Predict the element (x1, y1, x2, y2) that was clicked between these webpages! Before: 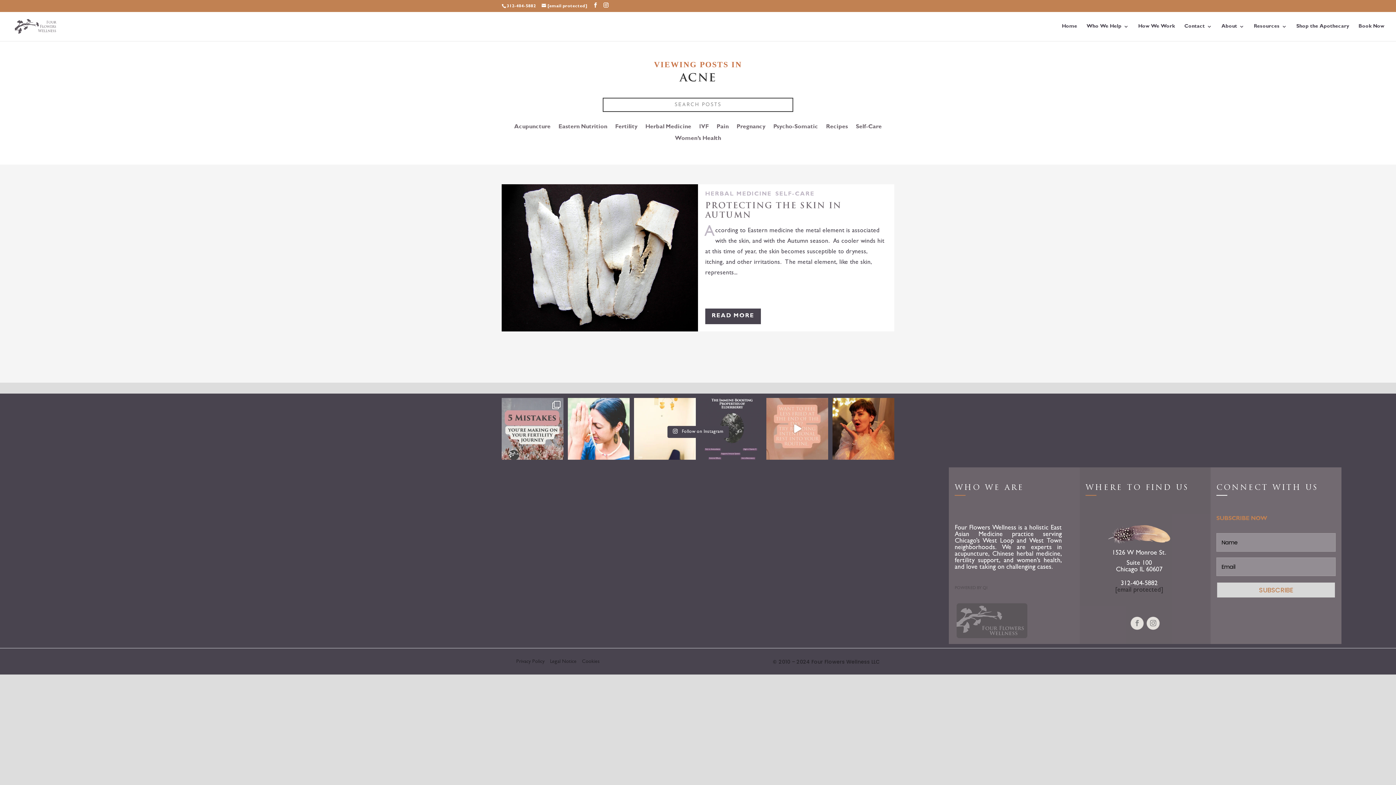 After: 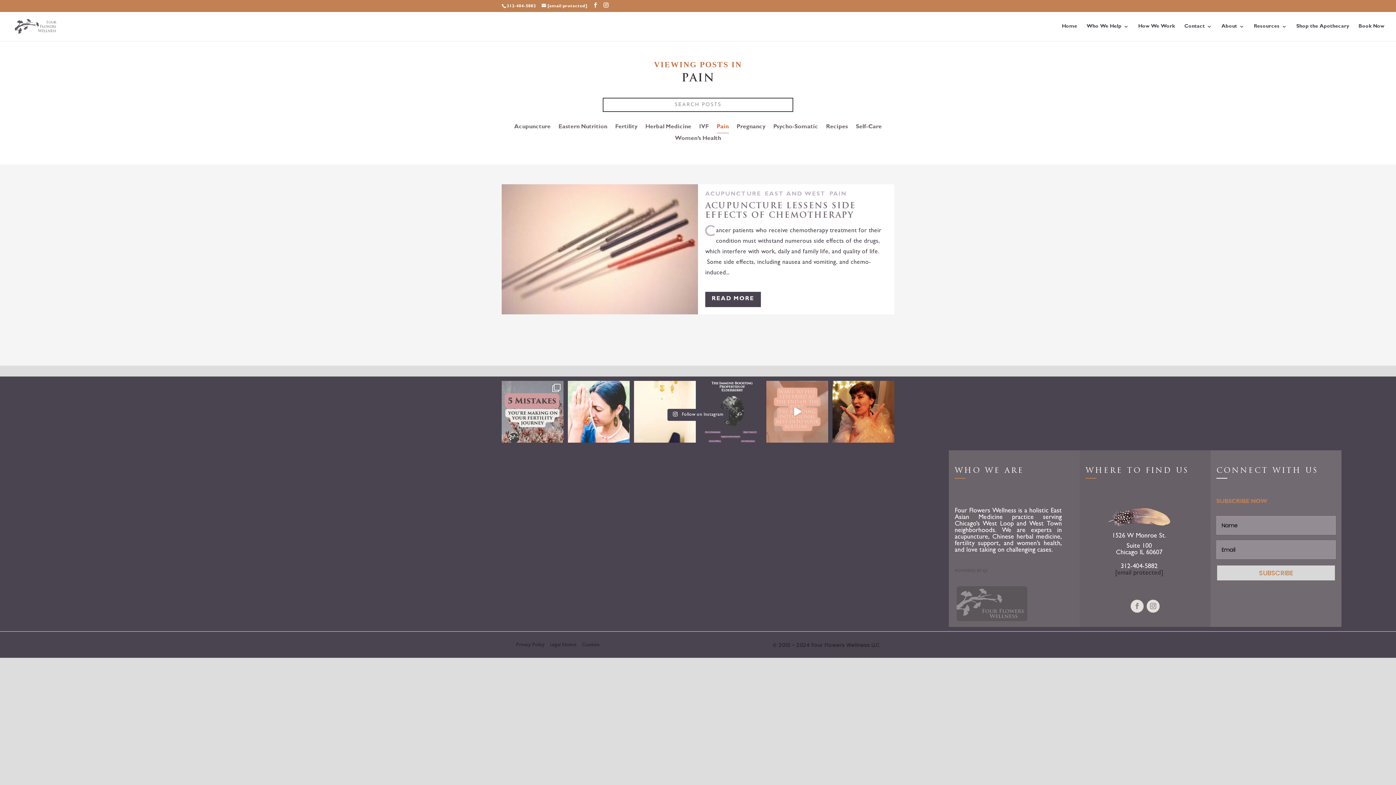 Action: bbox: (716, 124, 728, 133) label: Pain